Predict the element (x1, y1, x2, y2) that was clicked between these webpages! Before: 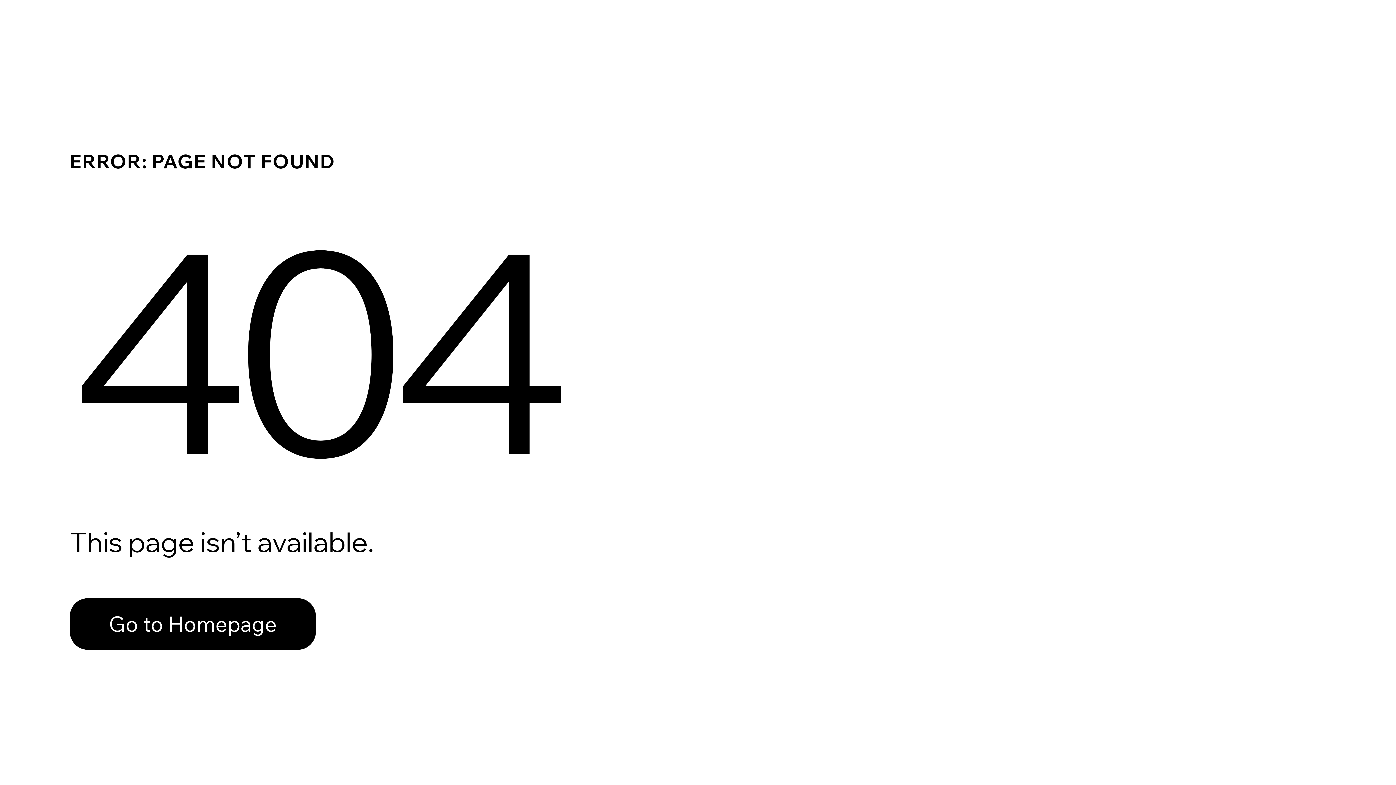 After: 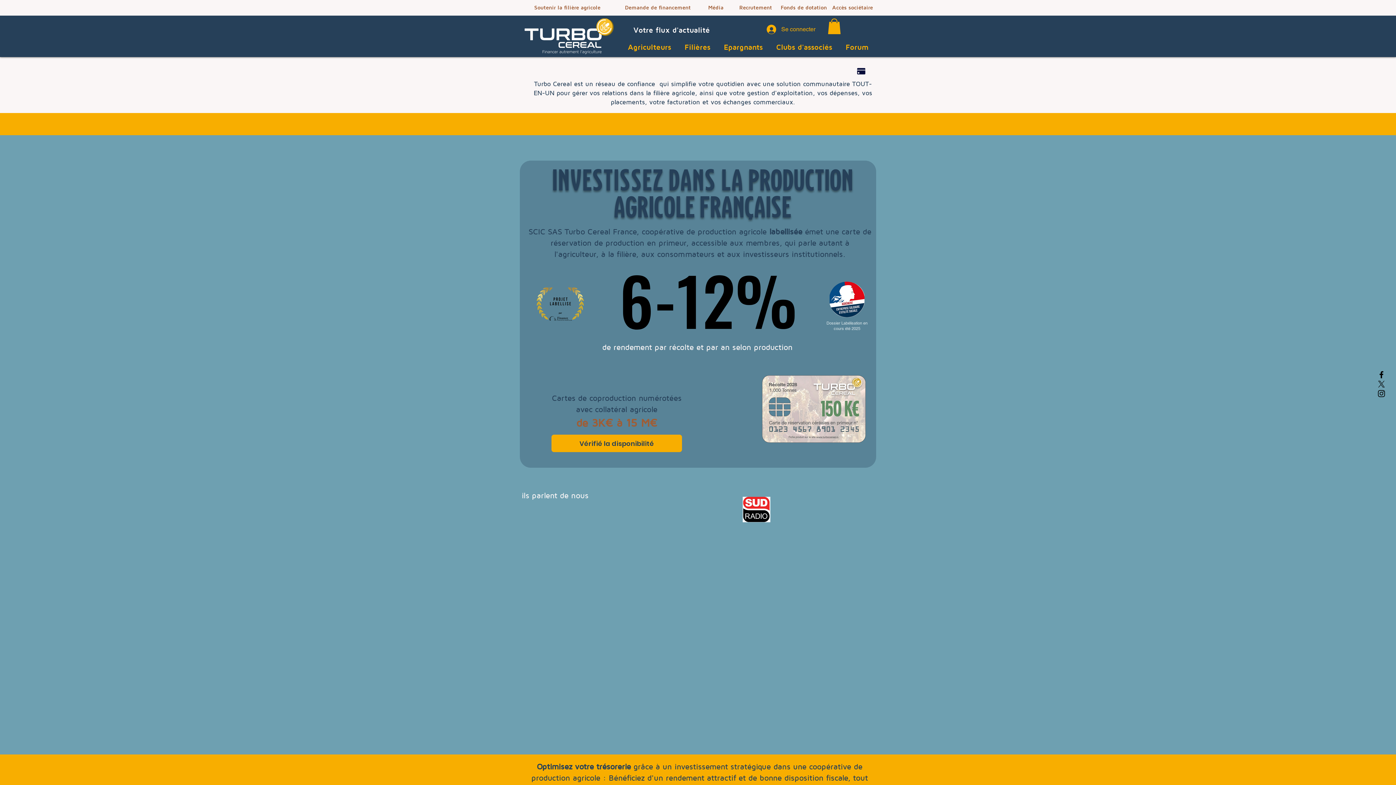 Action: bbox: (69, 582, 768, 659) label: Go to Homepage